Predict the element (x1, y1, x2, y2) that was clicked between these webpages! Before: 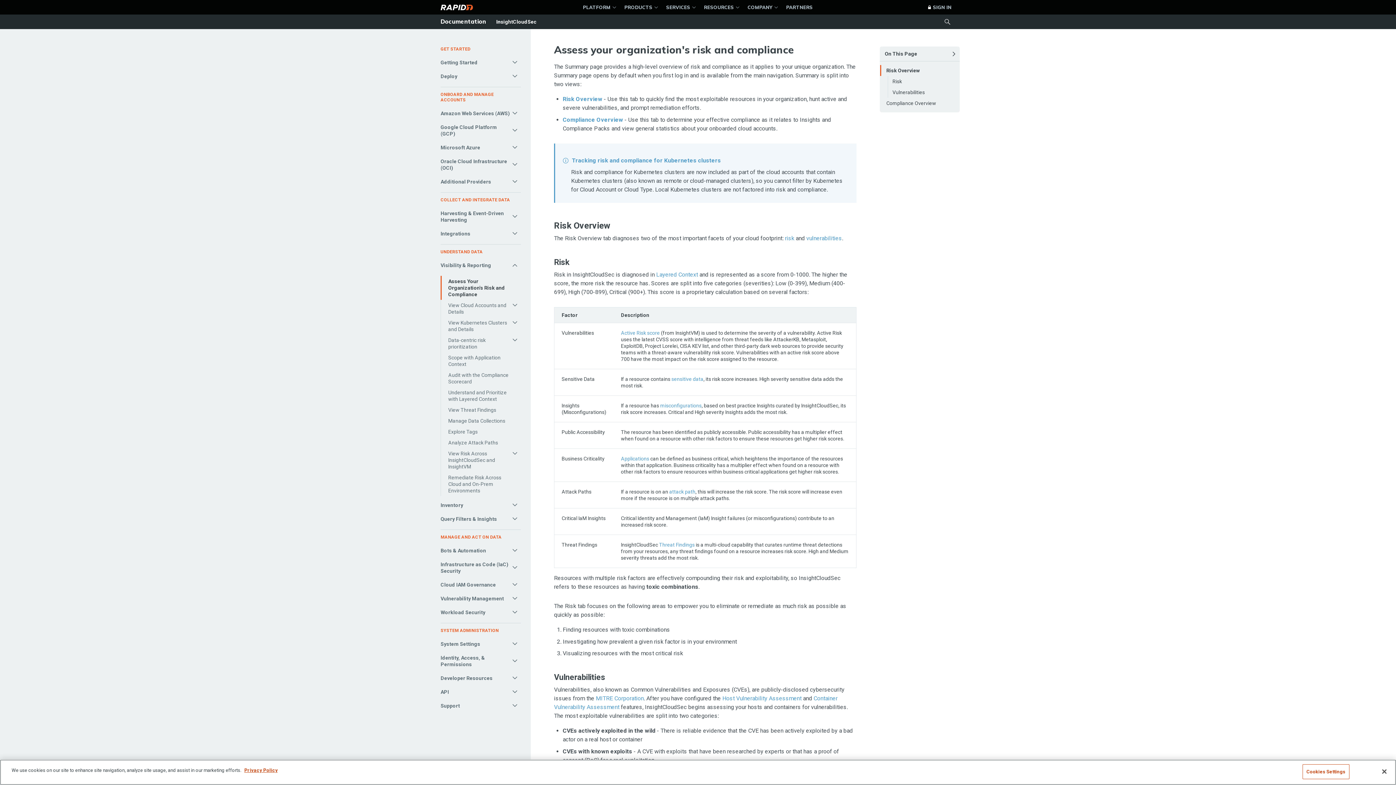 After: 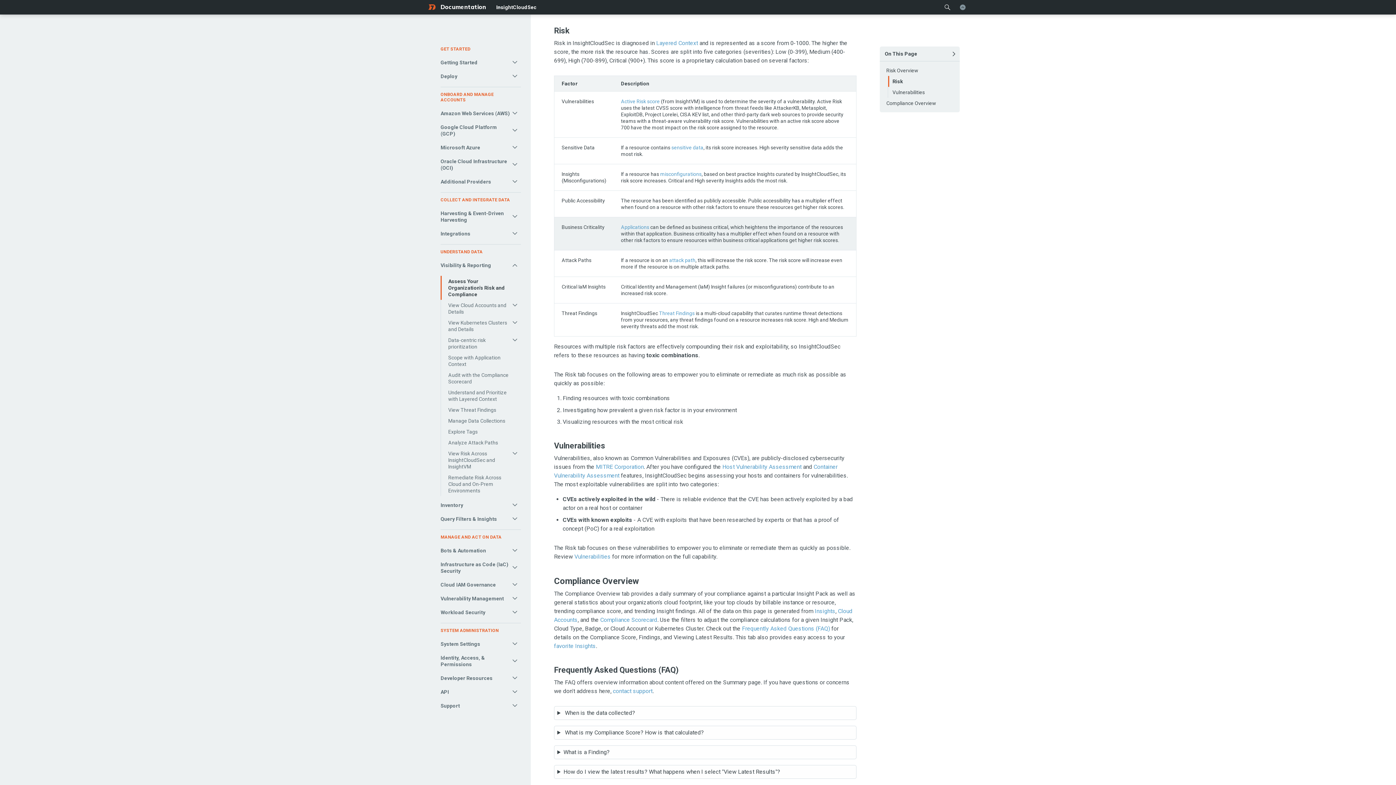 Action: bbox: (785, 234, 794, 241) label: risk